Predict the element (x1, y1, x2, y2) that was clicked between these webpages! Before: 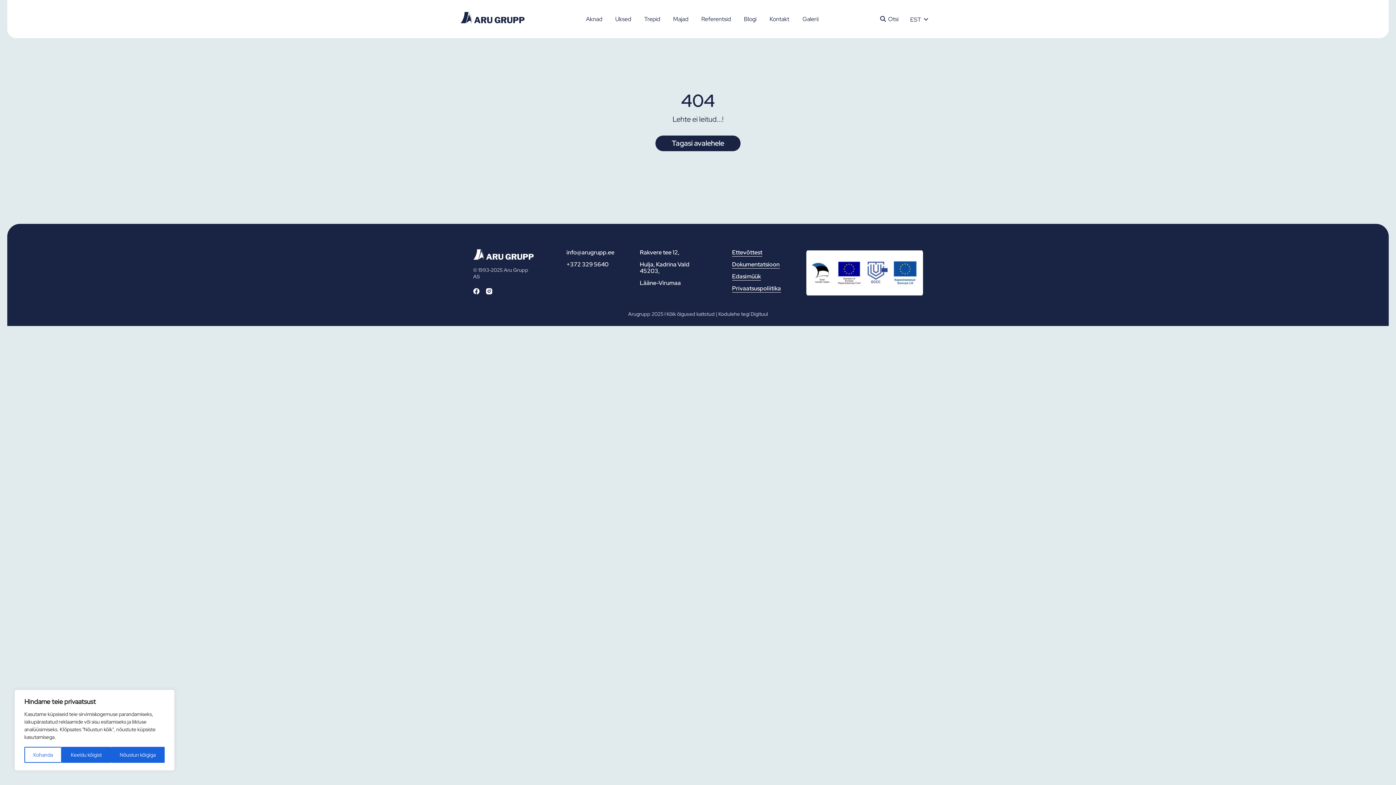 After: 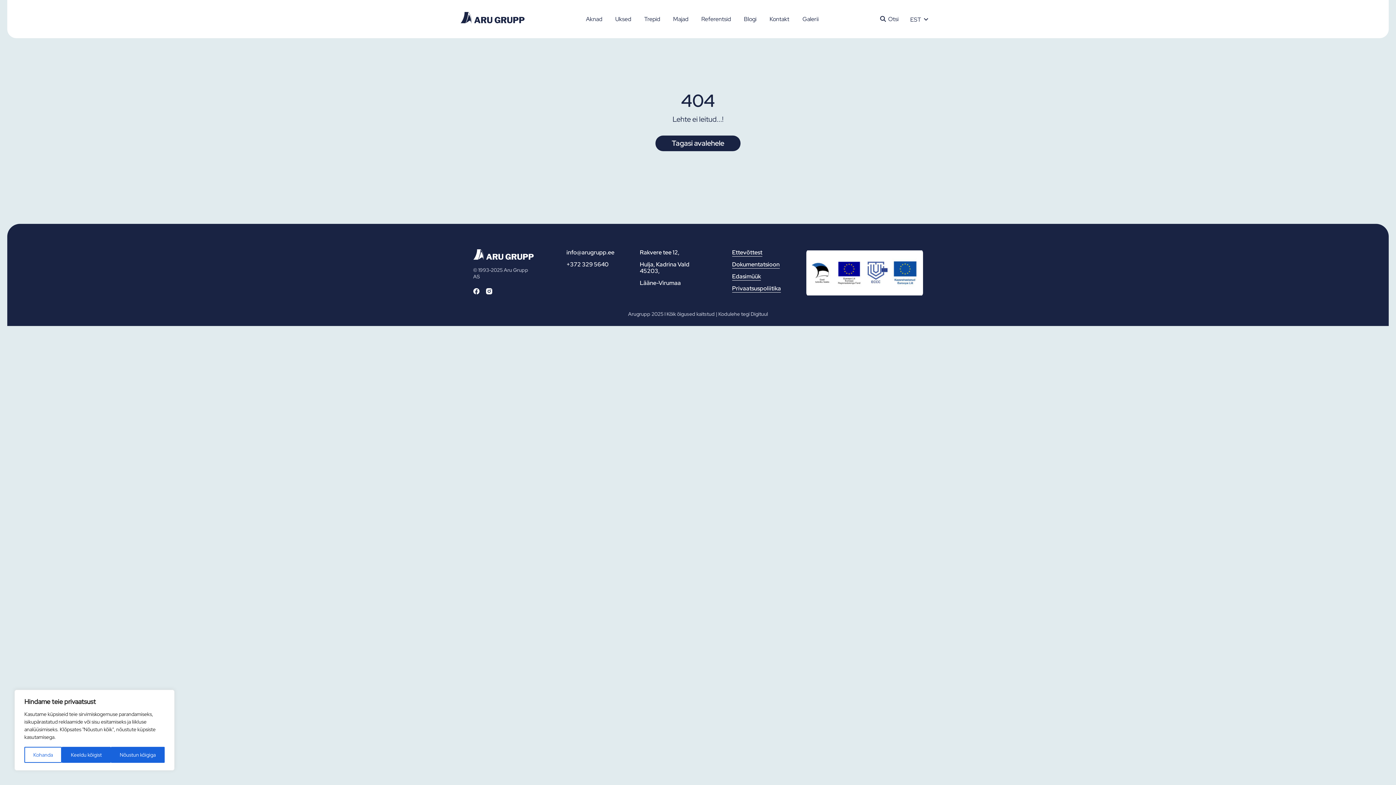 Action: bbox: (806, 249, 923, 296)